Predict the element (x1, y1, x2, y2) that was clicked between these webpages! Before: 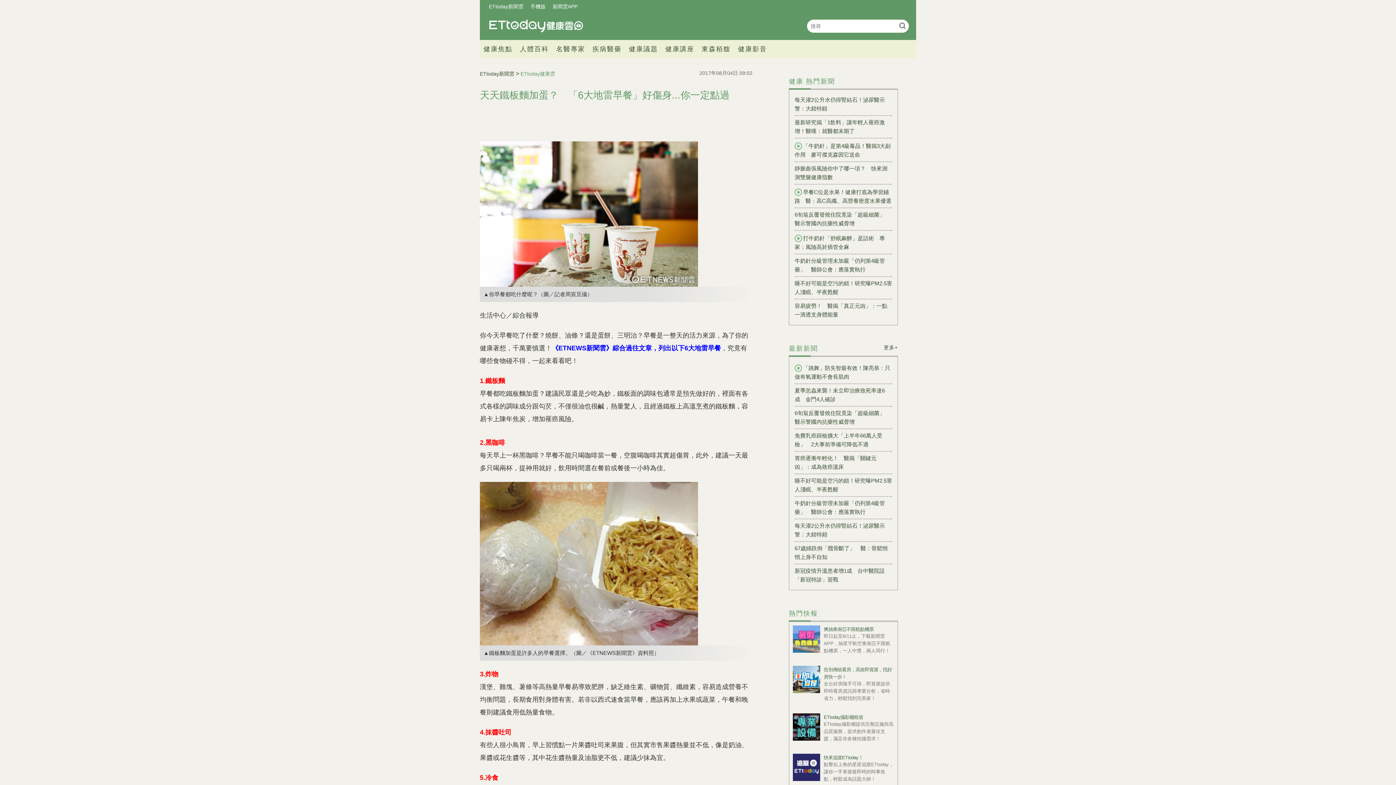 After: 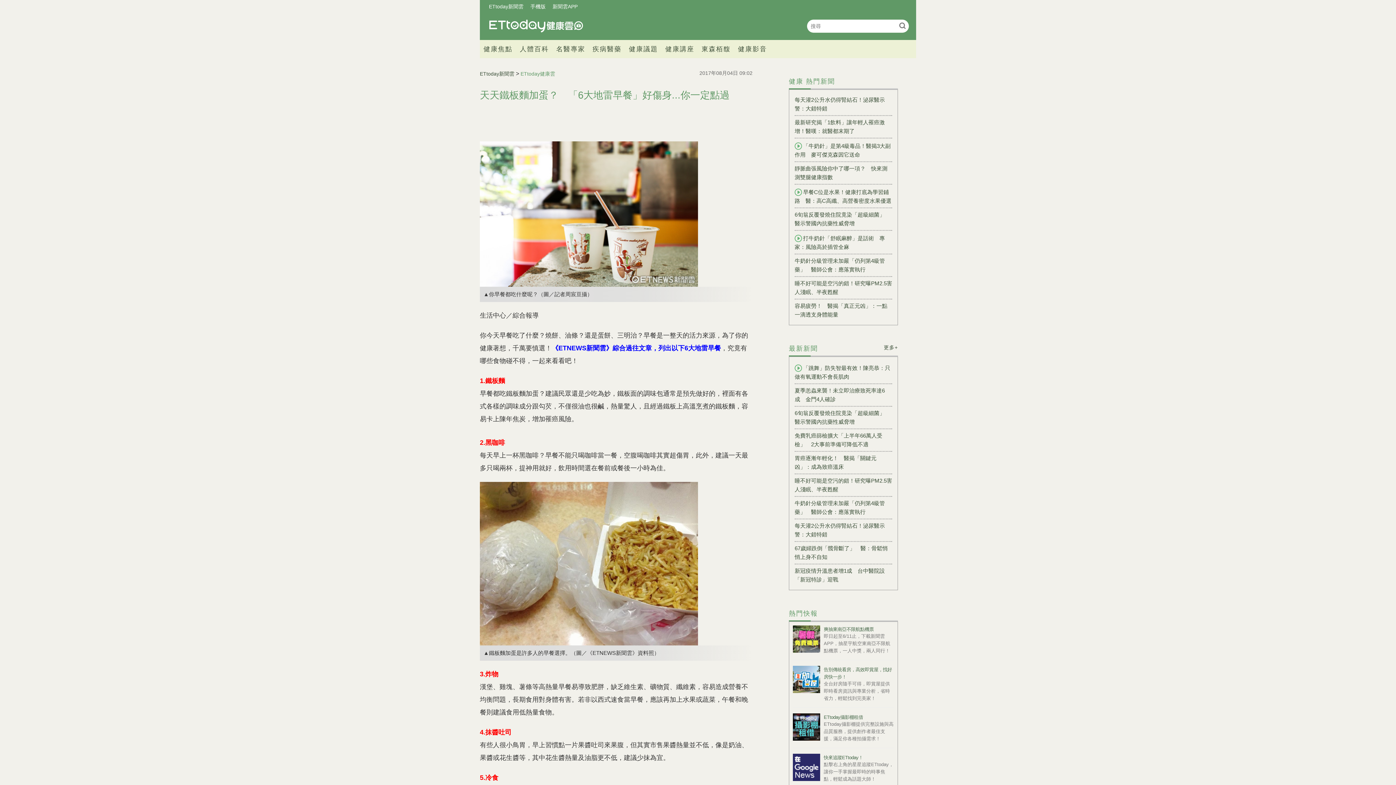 Action: bbox: (793, 713, 820, 741)